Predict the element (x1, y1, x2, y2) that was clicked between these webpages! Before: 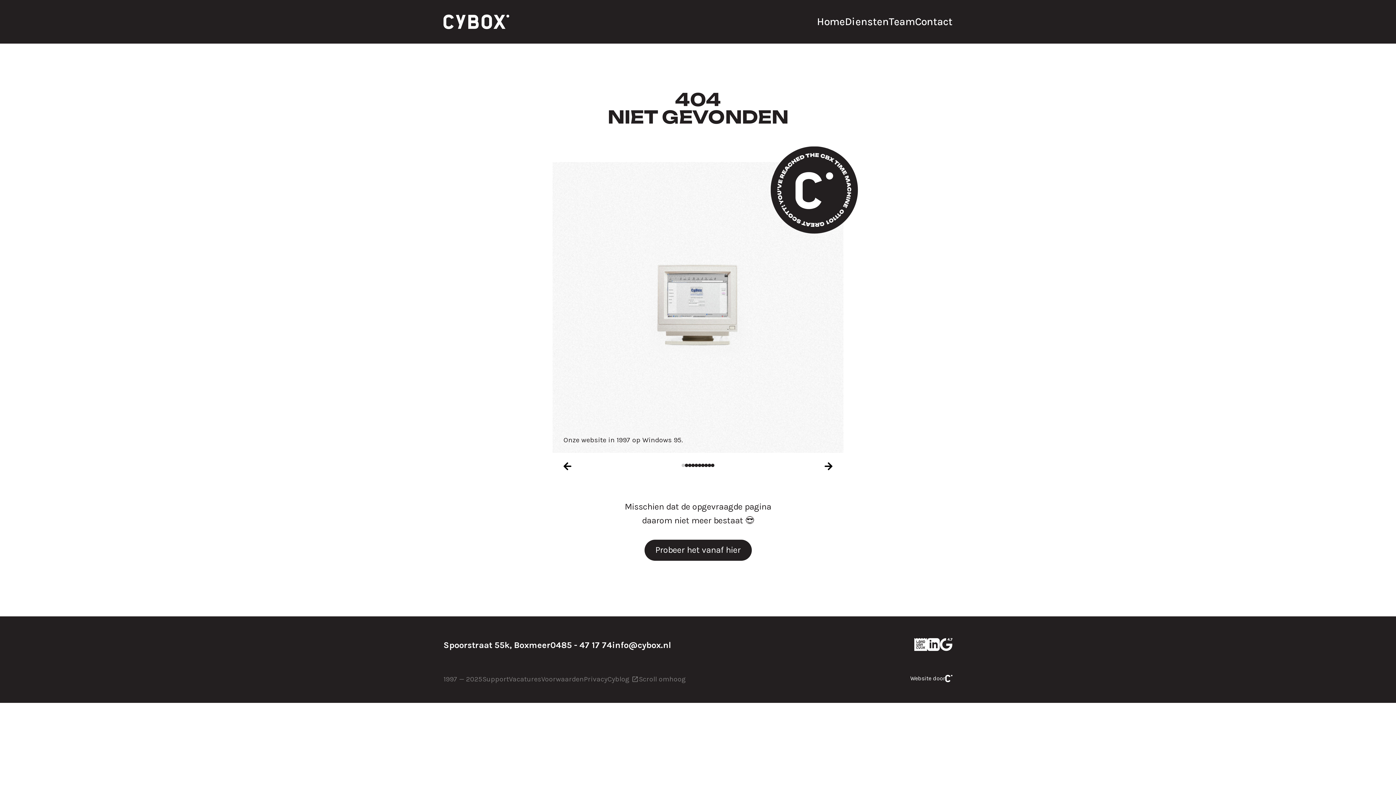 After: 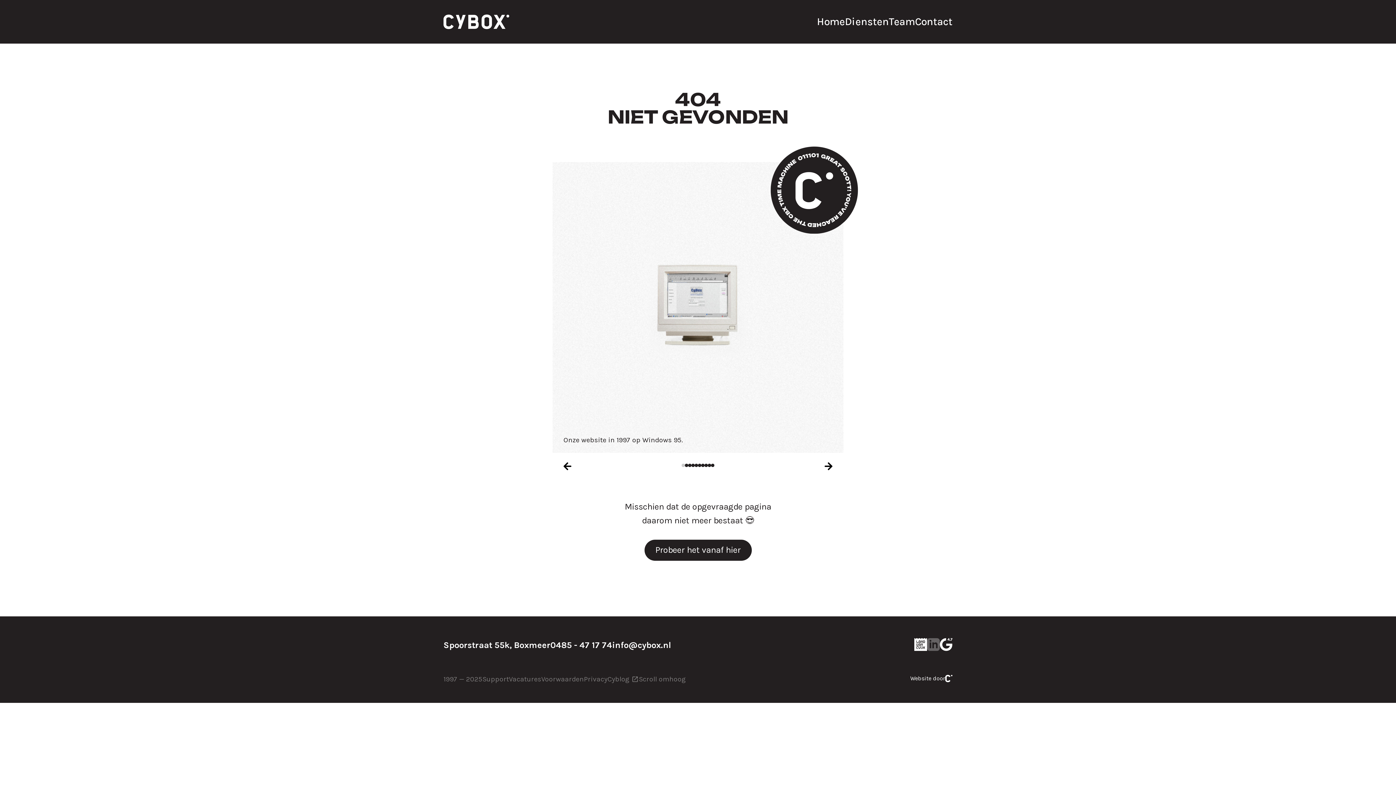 Action: bbox: (927, 638, 940, 651)